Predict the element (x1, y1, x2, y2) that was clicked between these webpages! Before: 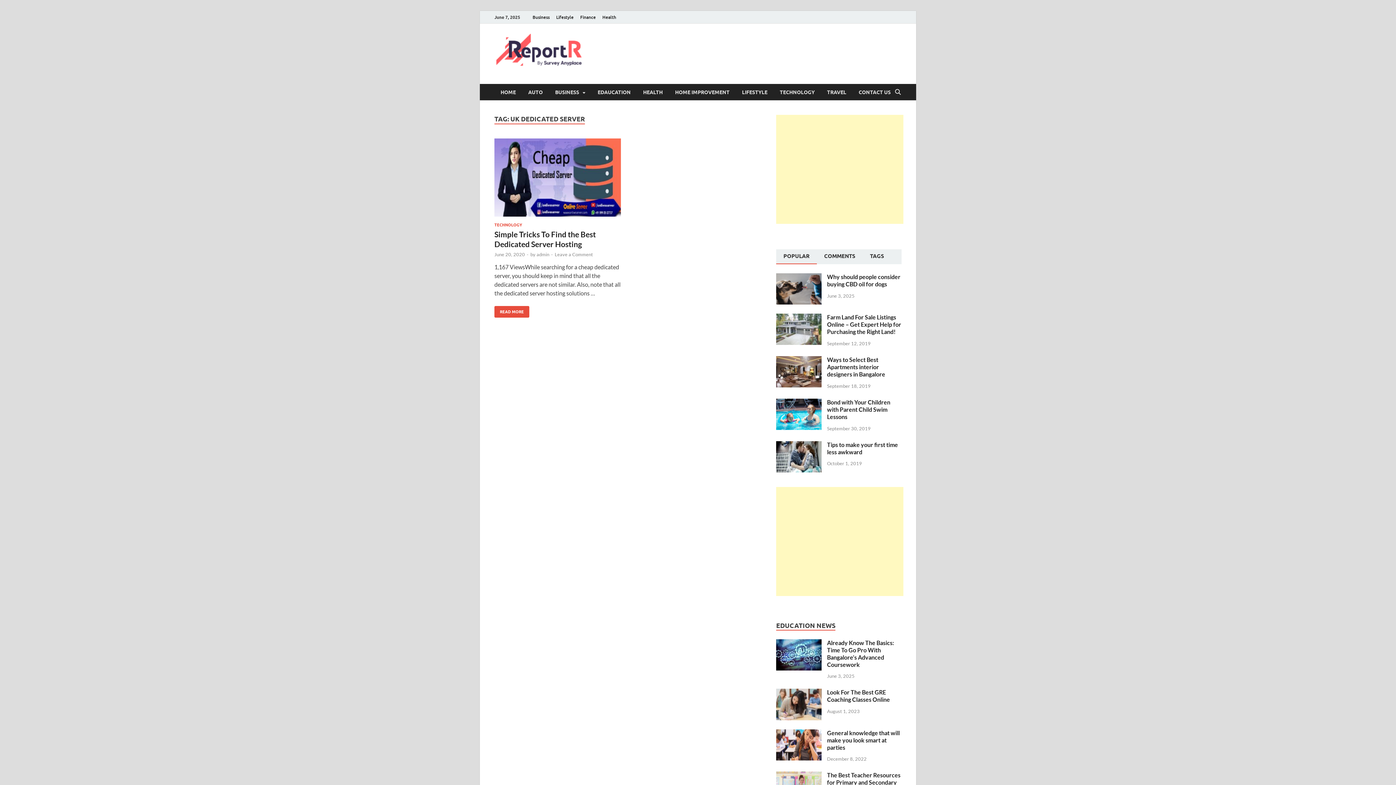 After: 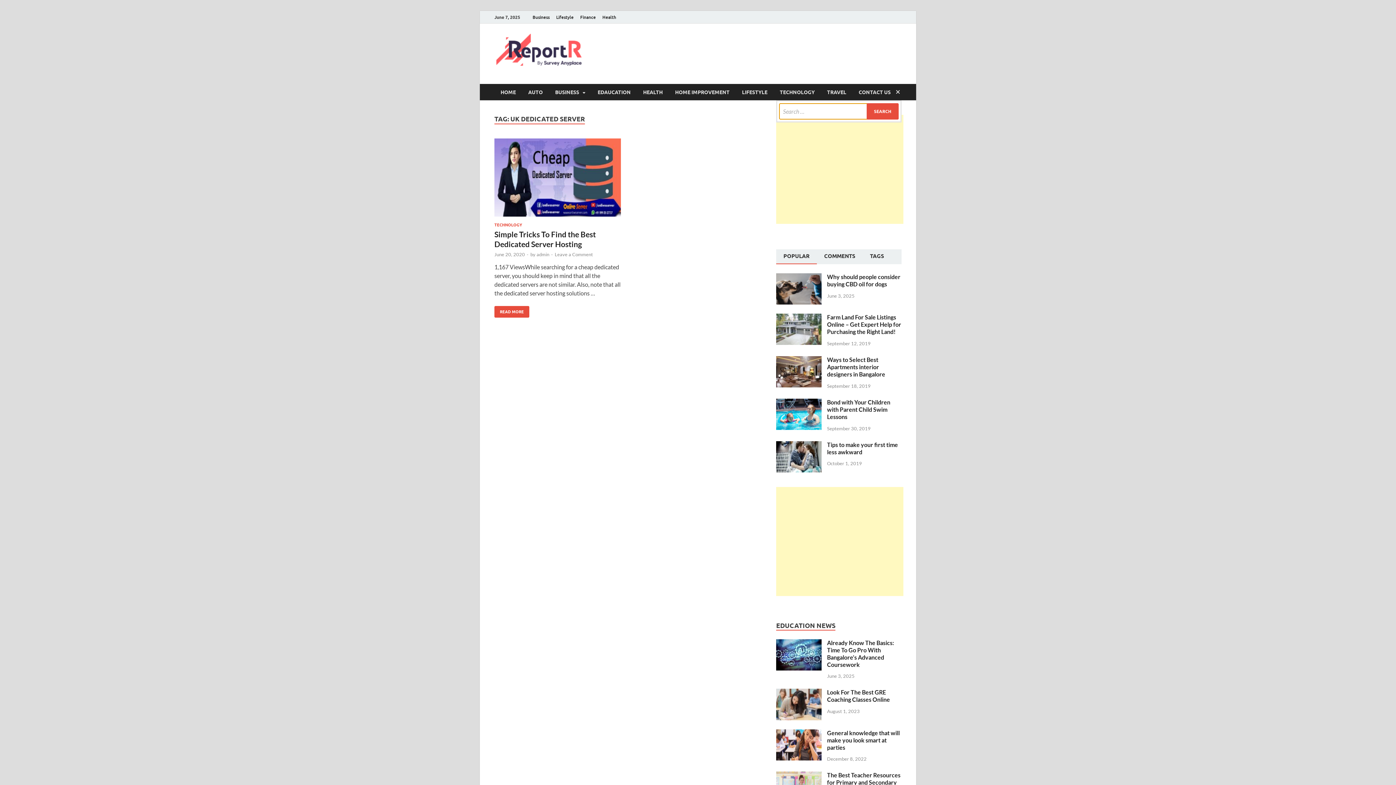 Action: label: Open search bbox: (892, 84, 903, 100)